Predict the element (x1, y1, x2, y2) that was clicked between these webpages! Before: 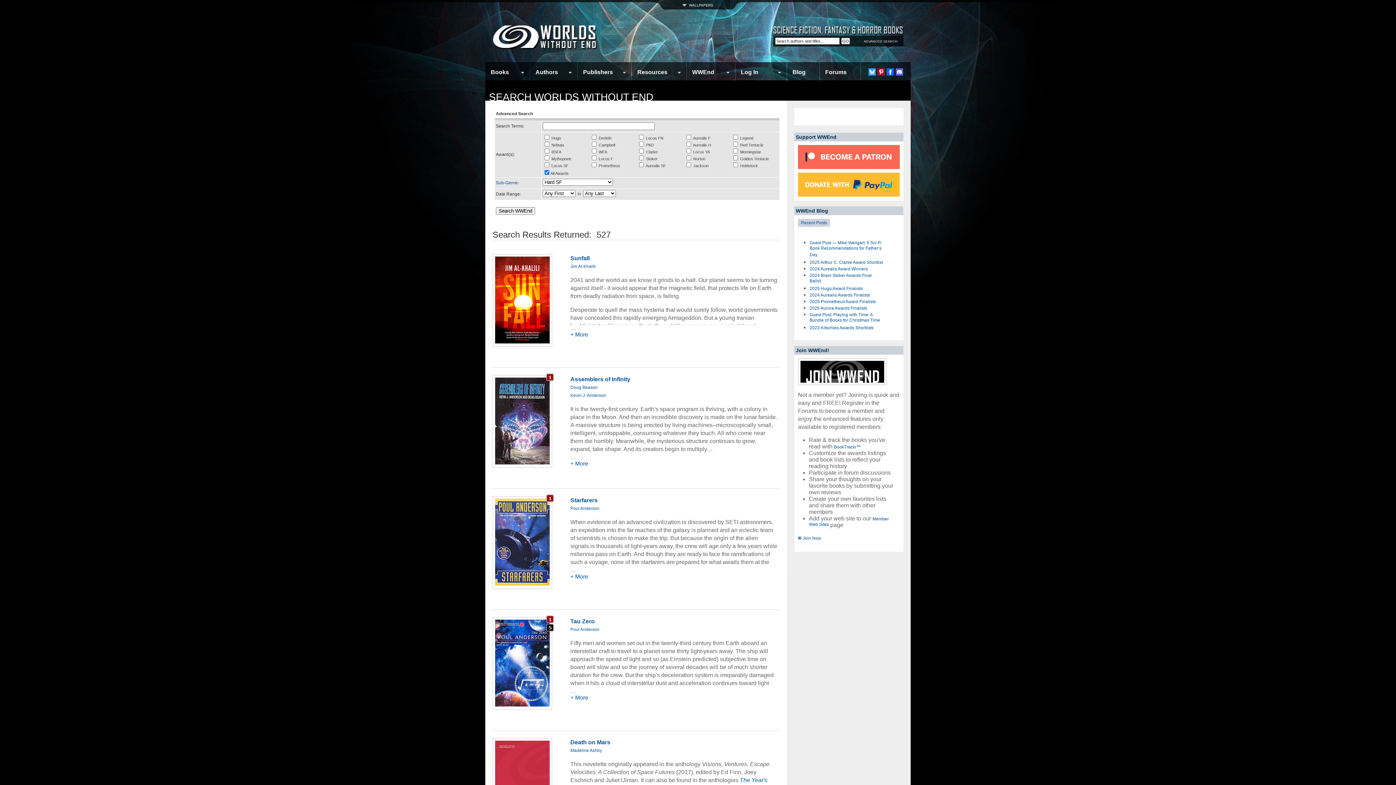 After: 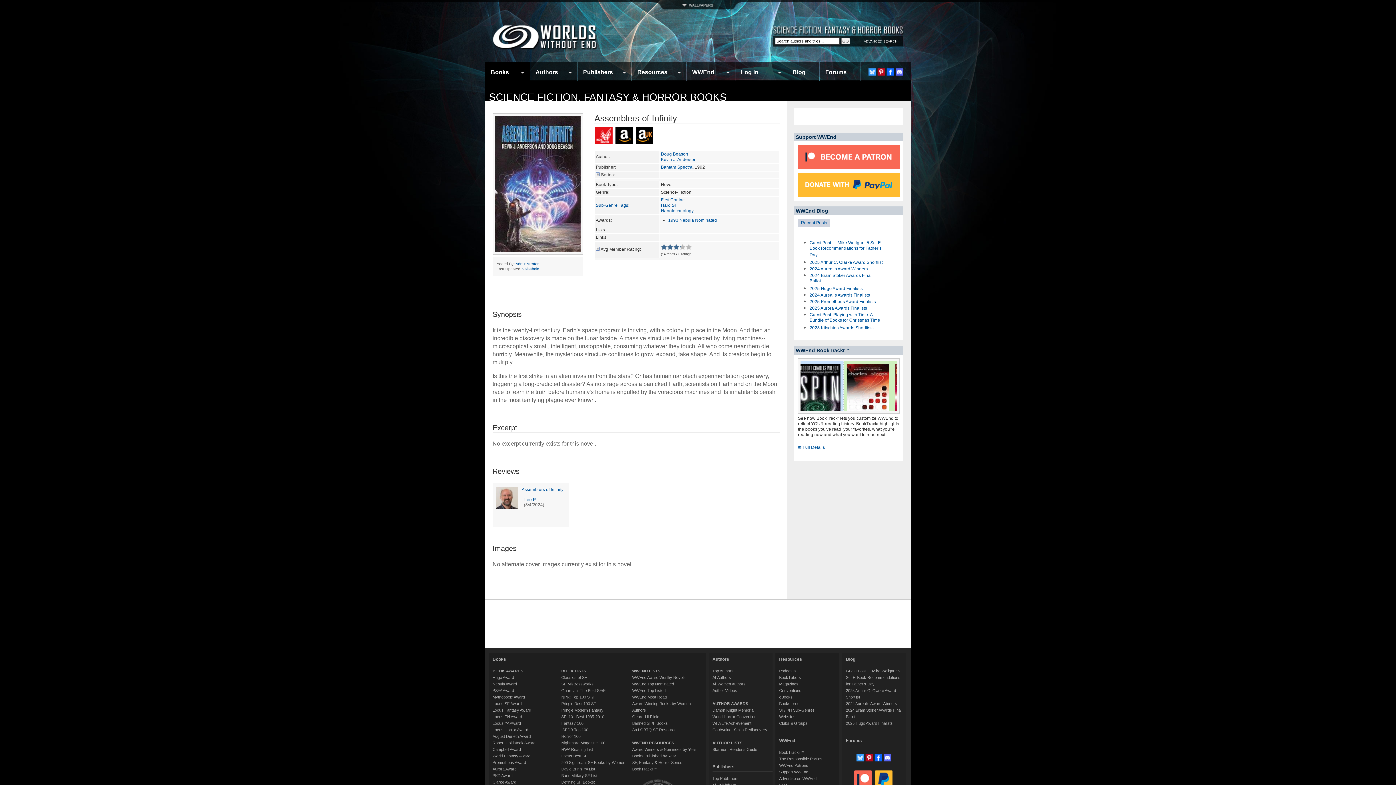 Action: bbox: (495, 459, 549, 465)